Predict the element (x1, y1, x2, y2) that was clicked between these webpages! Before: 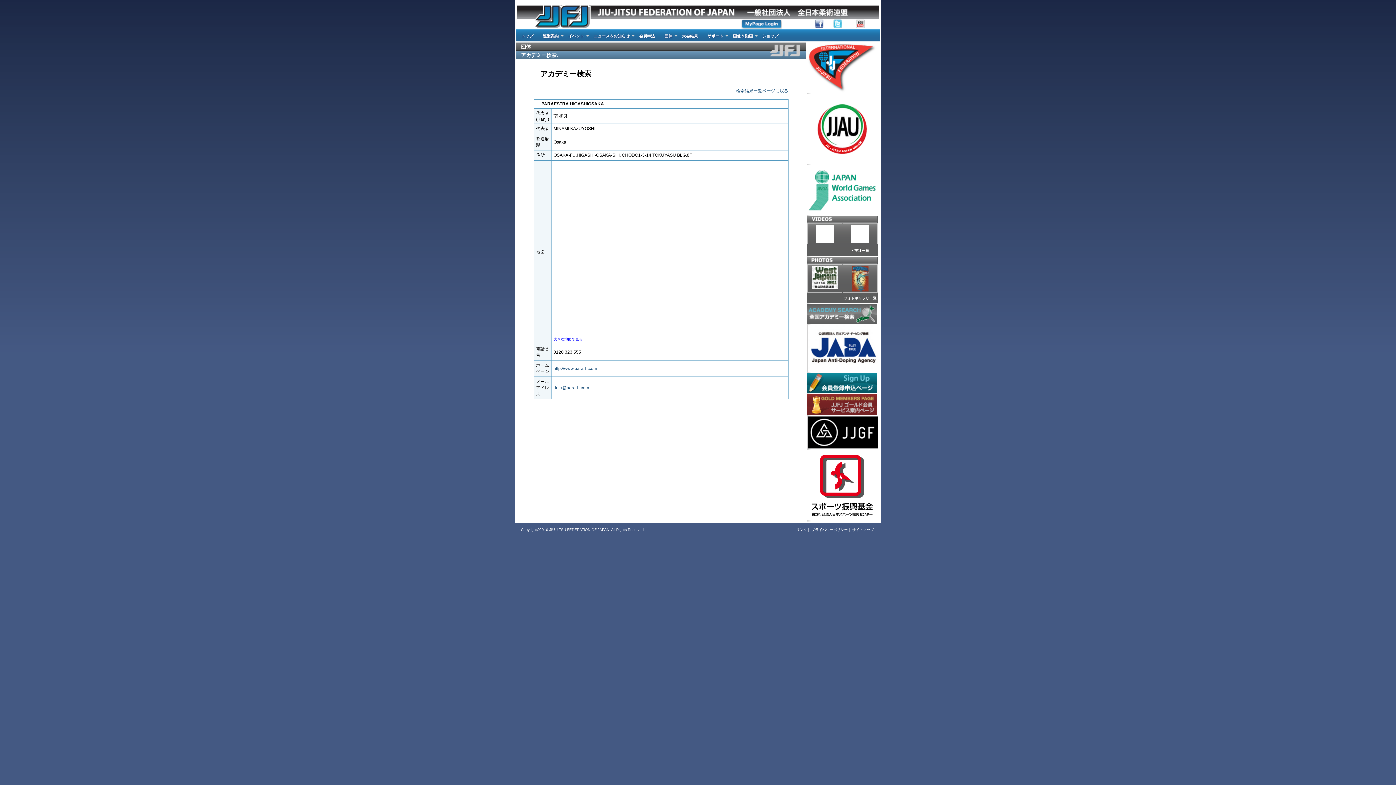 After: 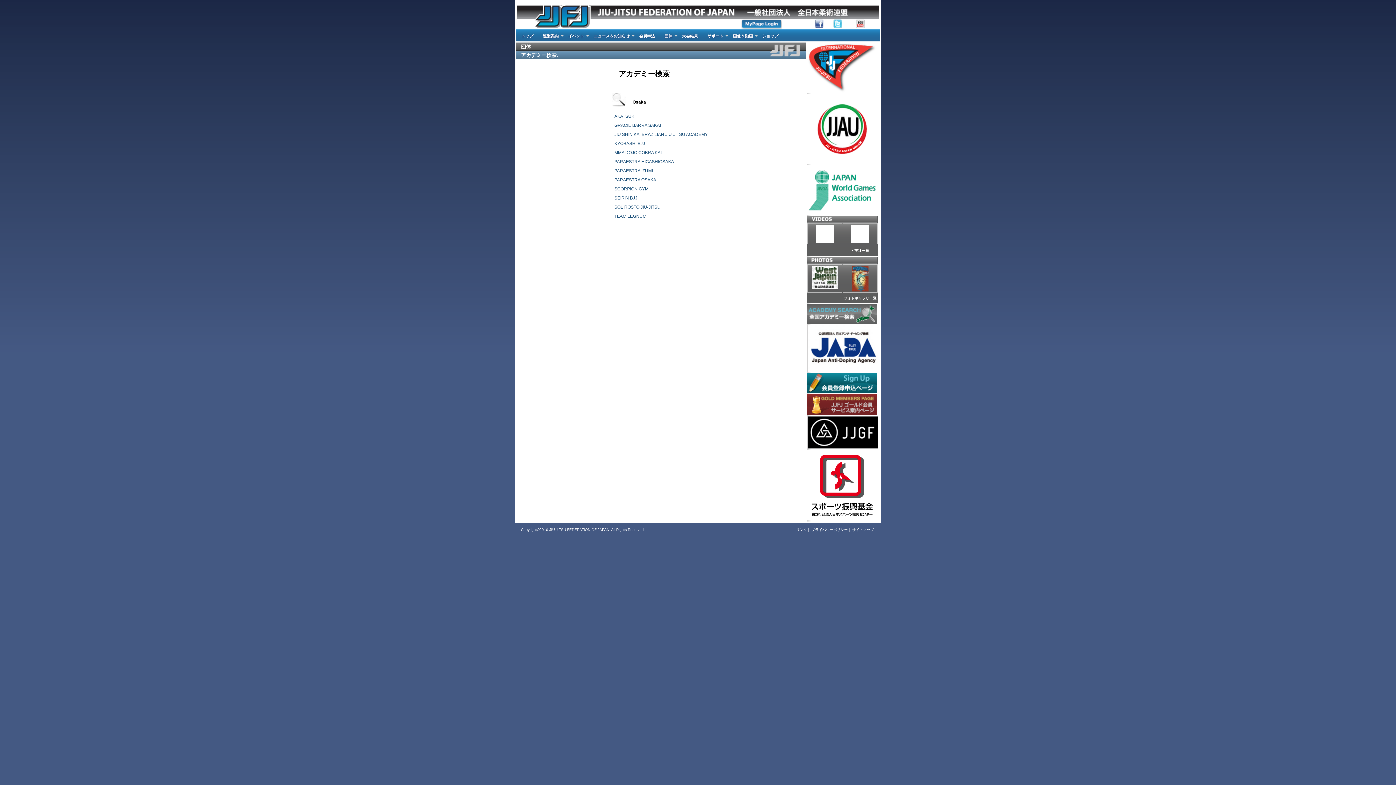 Action: bbox: (736, 88, 788, 93) label: 検索結果ー覧ページに戻る